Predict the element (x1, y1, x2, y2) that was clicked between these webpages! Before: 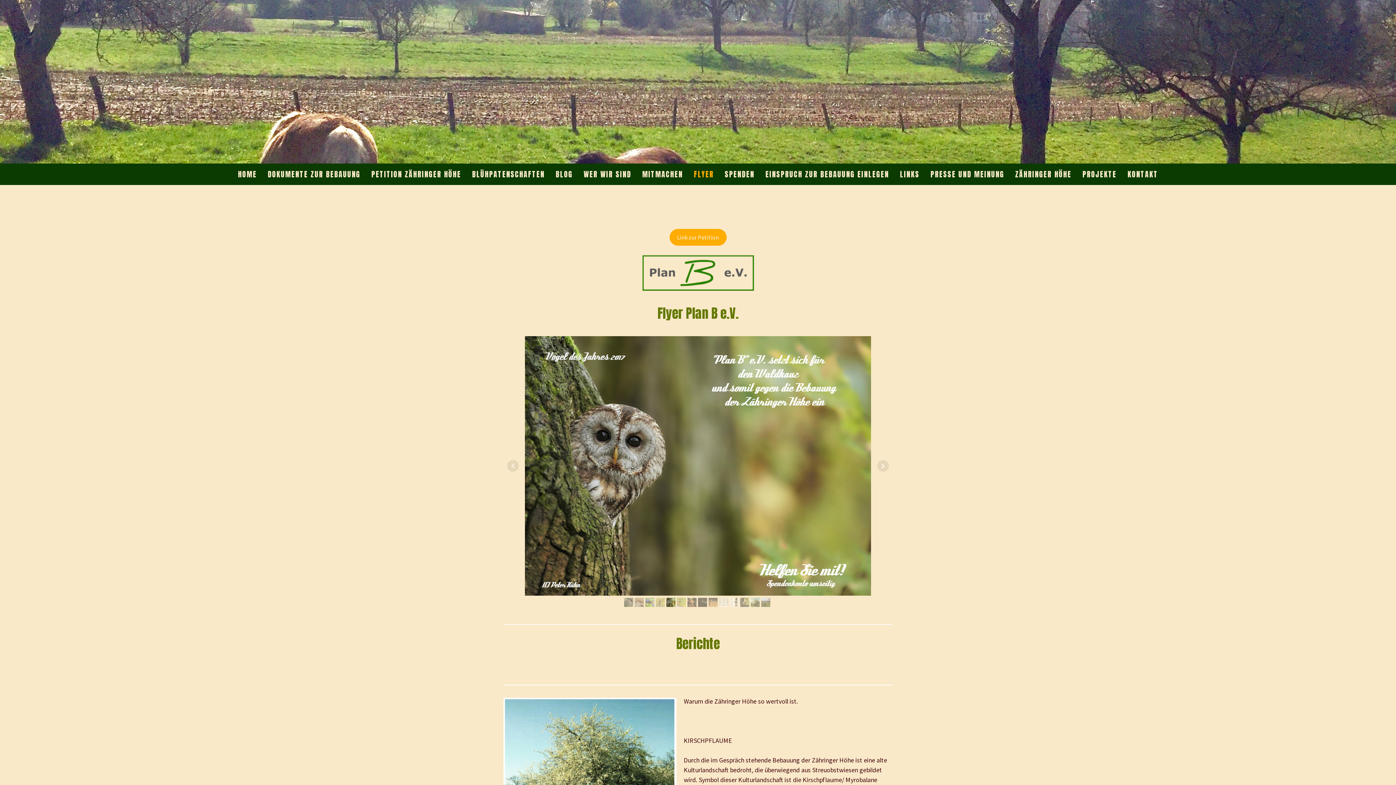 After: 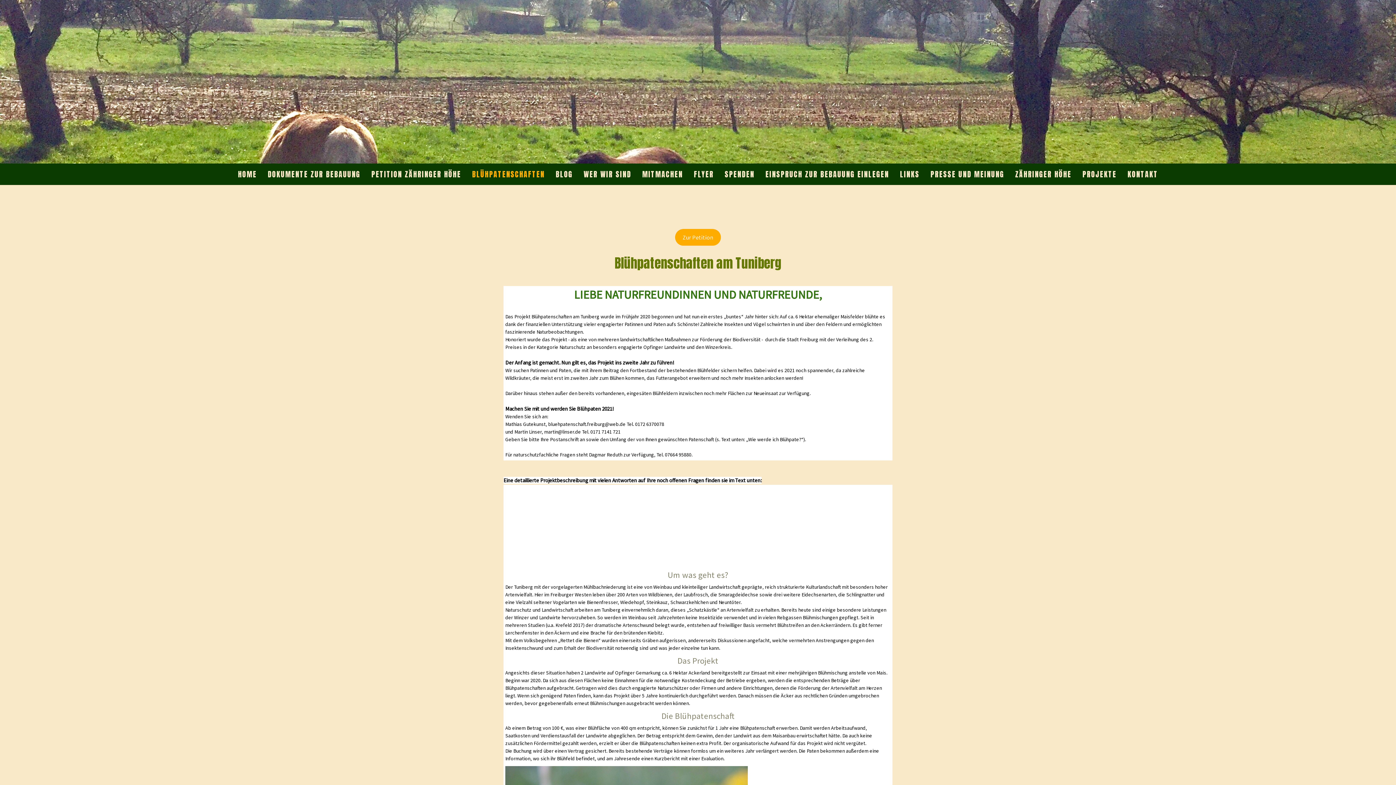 Action: label: BLÜHPATENSCHAFTEN bbox: (466, 163, 550, 185)